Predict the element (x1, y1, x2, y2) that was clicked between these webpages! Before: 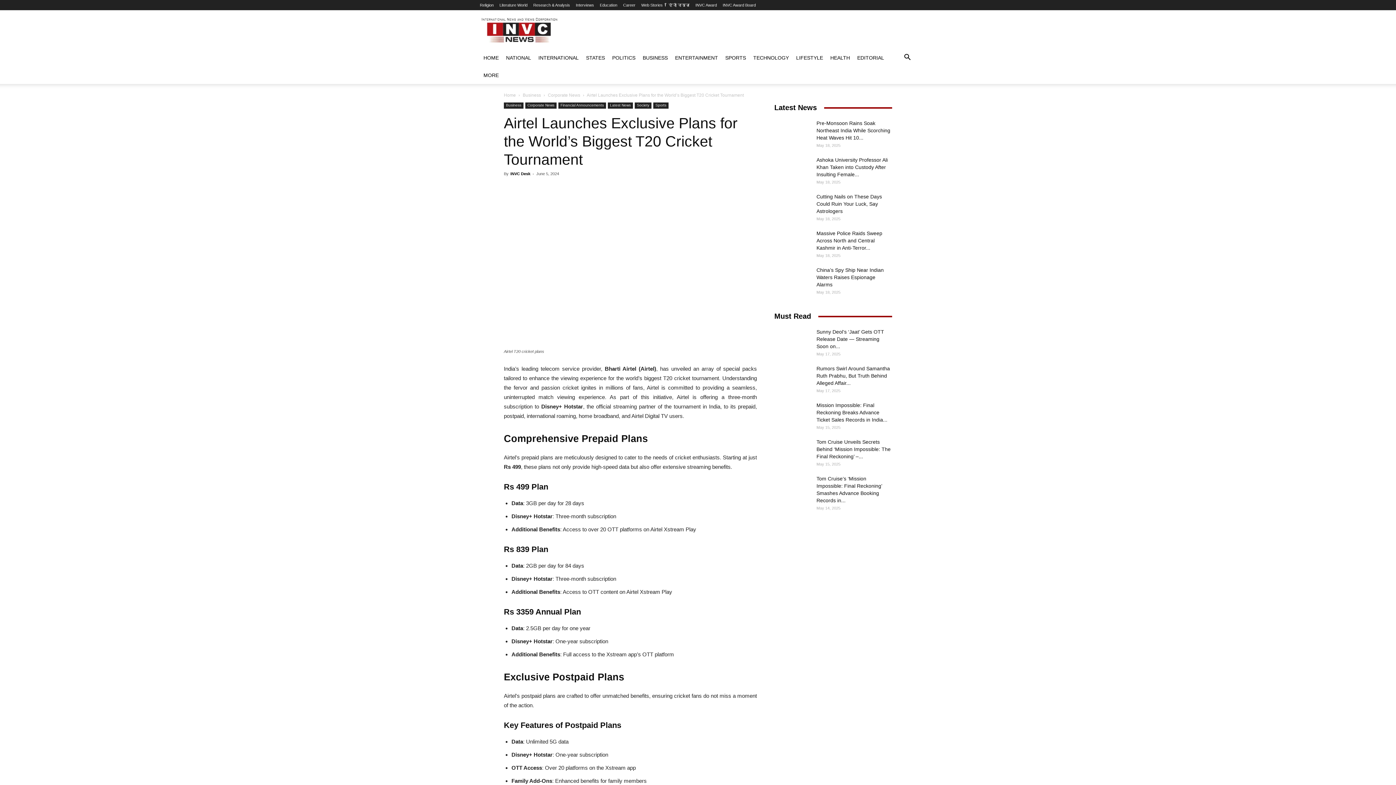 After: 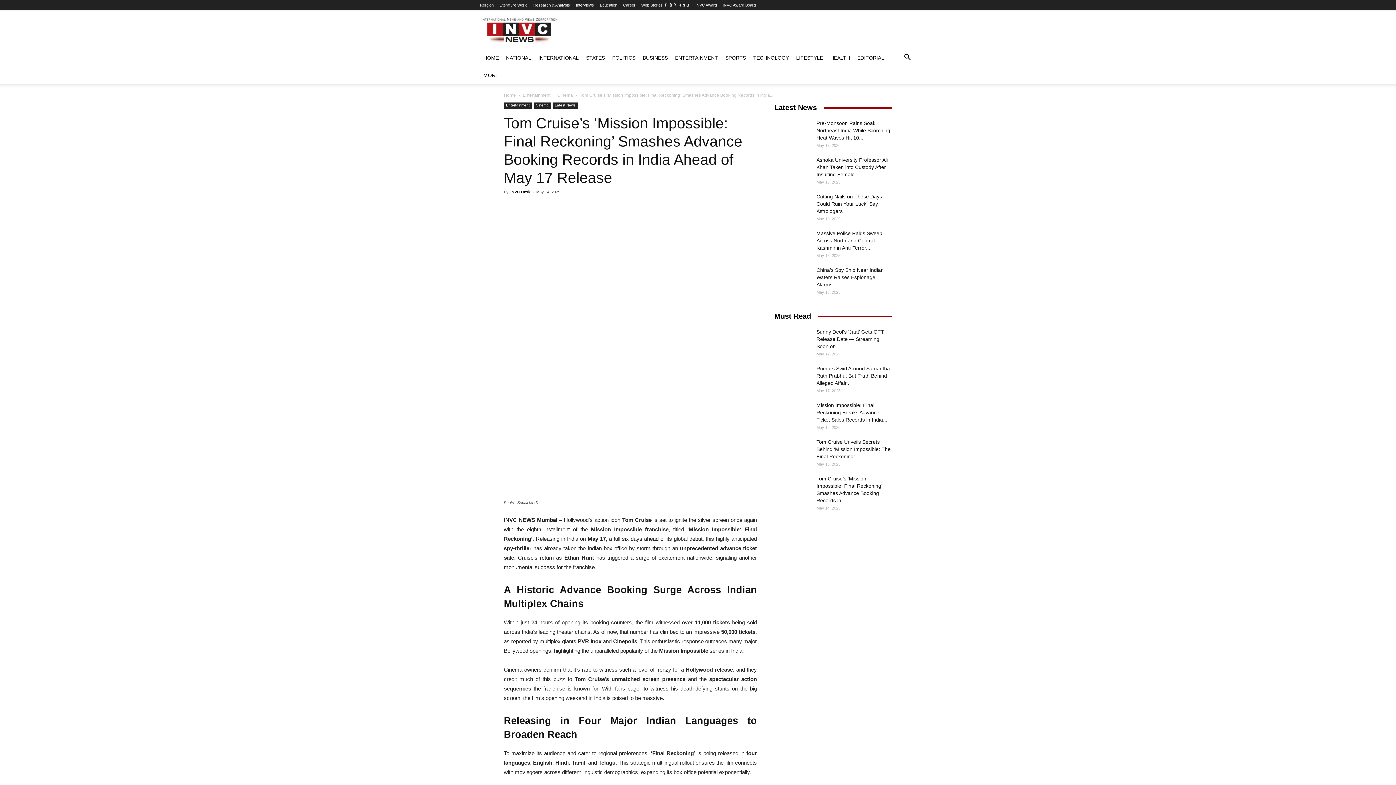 Action: bbox: (774, 475, 810, 500)